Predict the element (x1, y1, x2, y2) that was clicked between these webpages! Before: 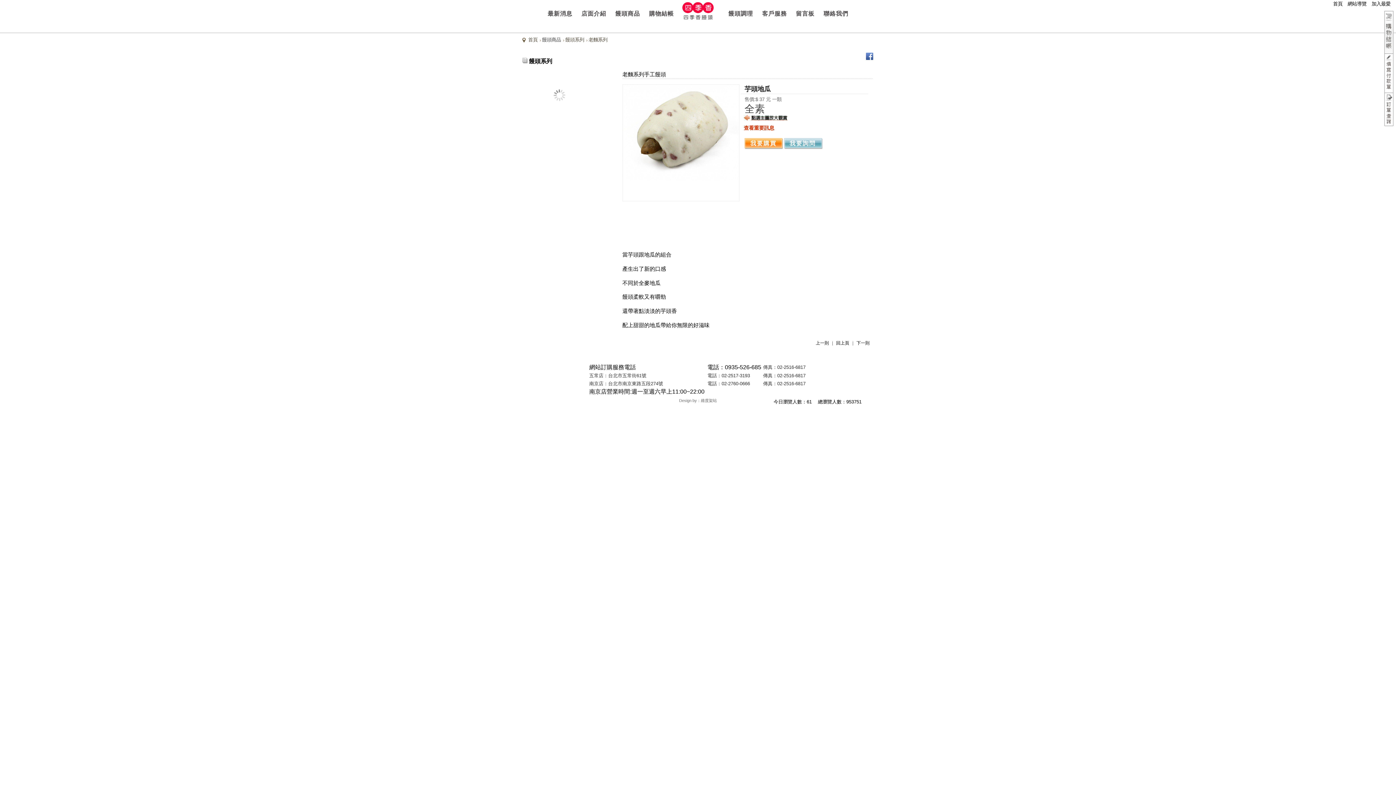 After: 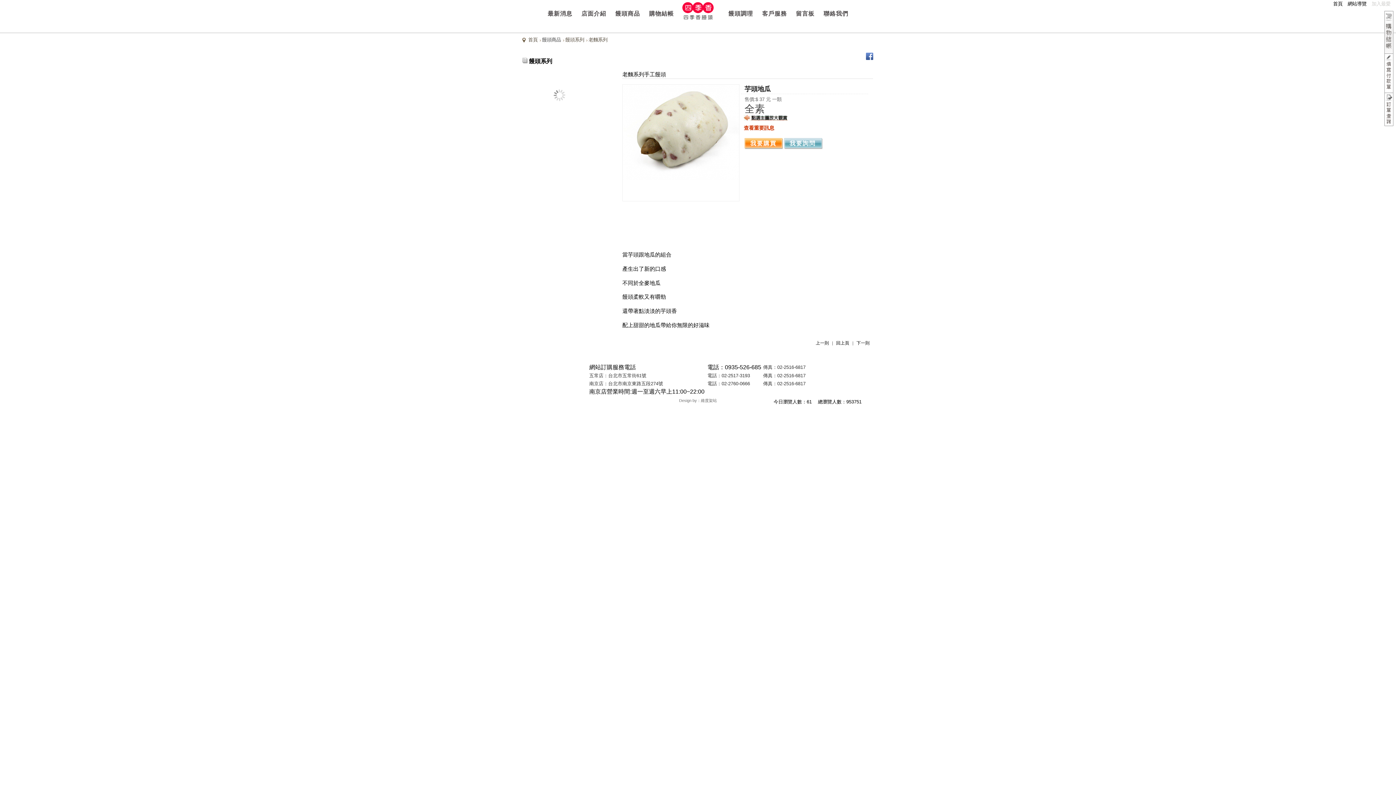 Action: label: 加入最愛 bbox: (1370, 0, 1392, 7)